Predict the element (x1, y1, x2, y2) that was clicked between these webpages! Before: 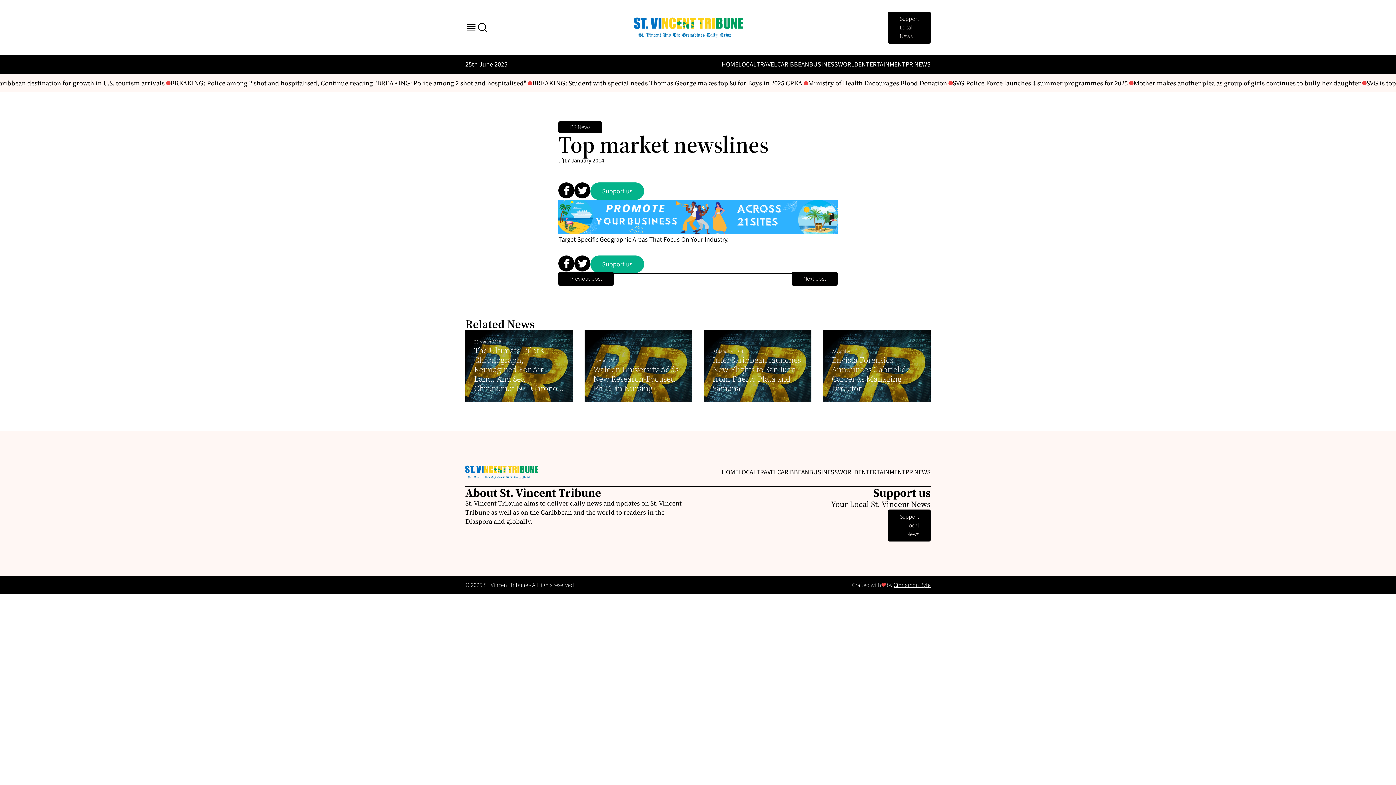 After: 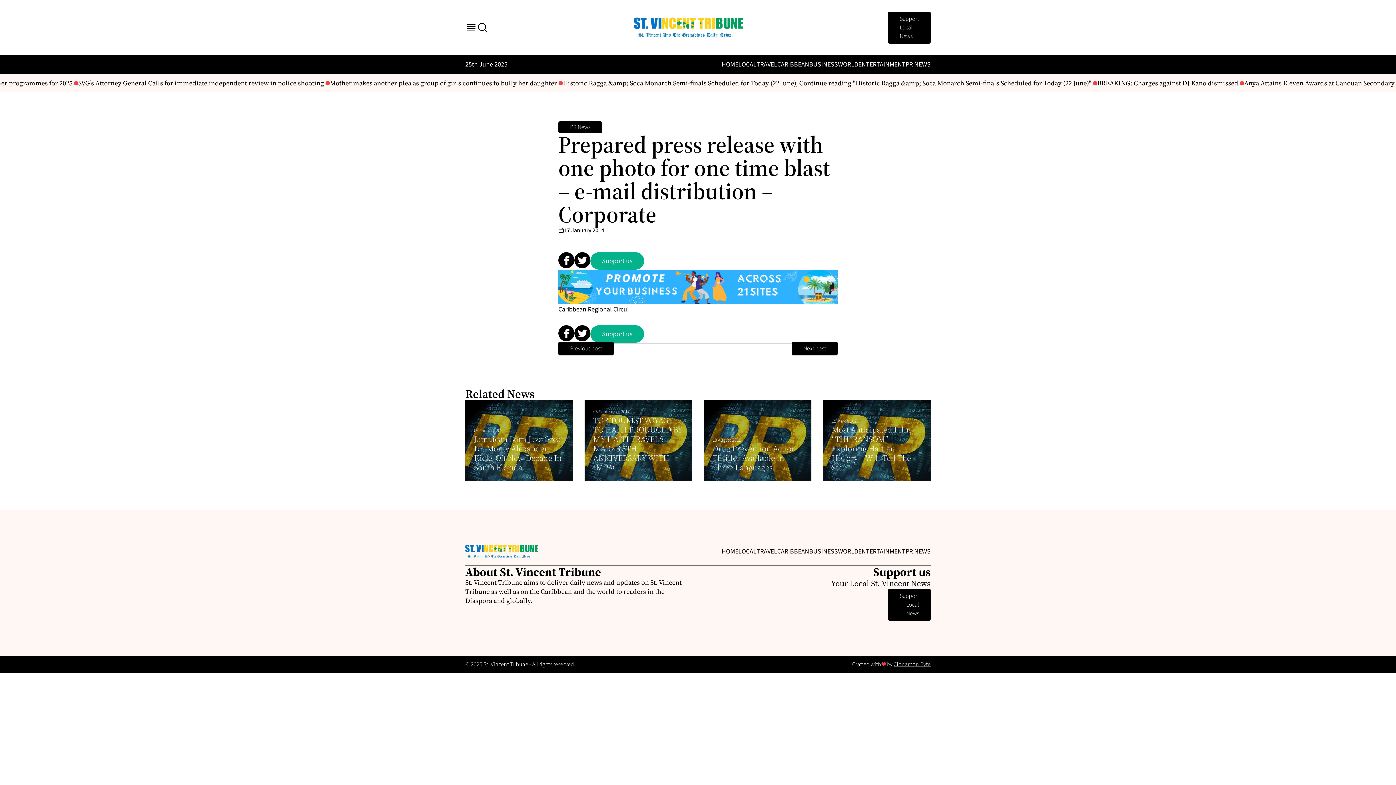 Action: bbox: (558, 272, 613, 285) label: Previous post